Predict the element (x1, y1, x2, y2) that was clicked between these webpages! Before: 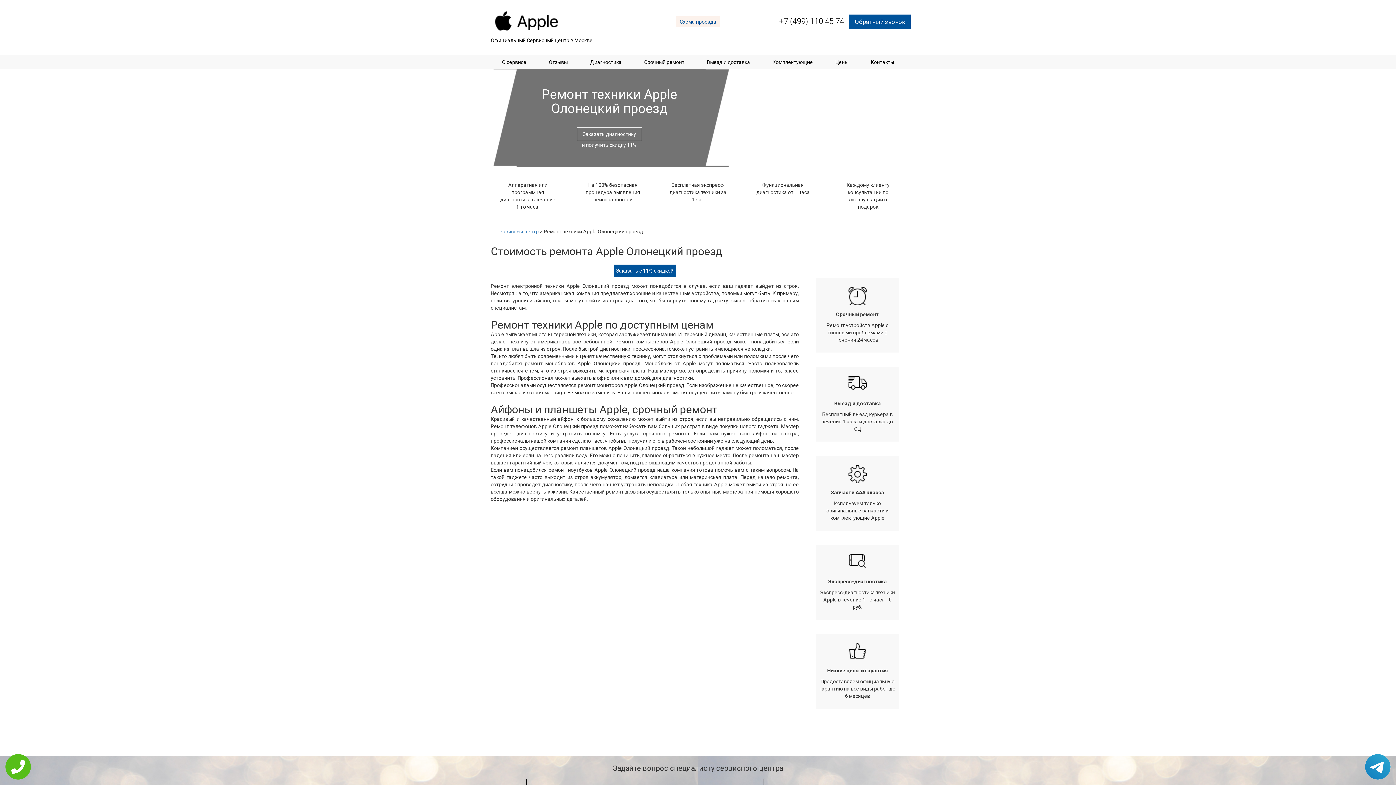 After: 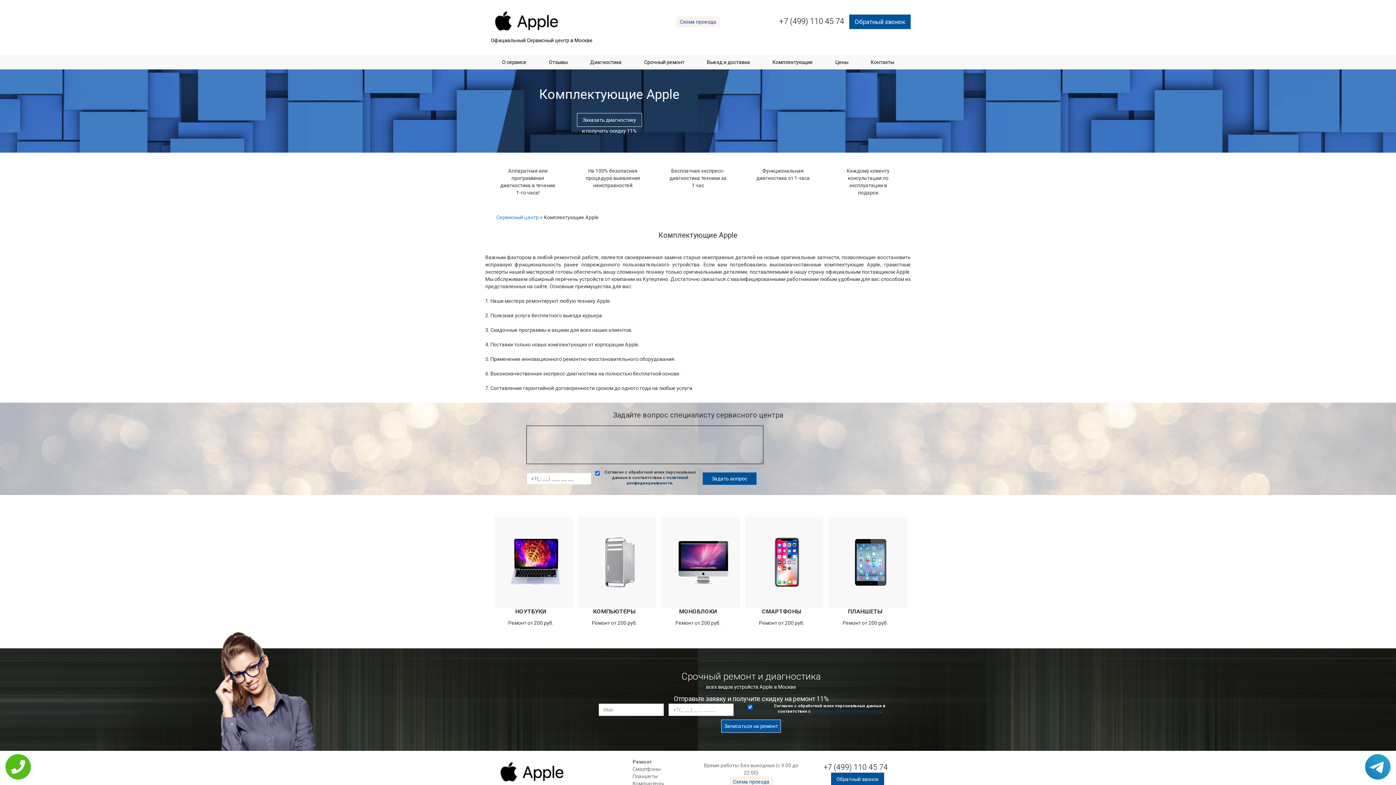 Action: bbox: (769, 55, 816, 69) label: Комплектующие